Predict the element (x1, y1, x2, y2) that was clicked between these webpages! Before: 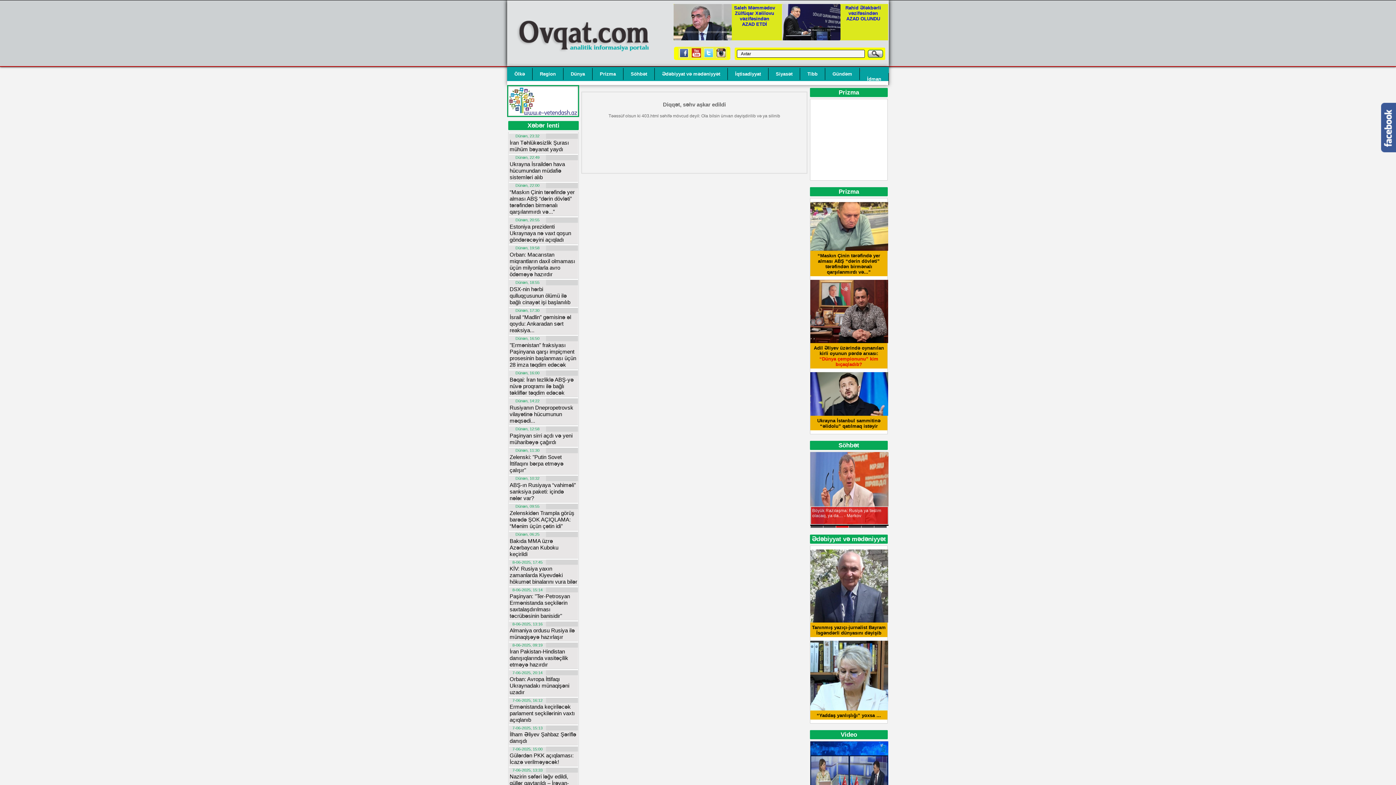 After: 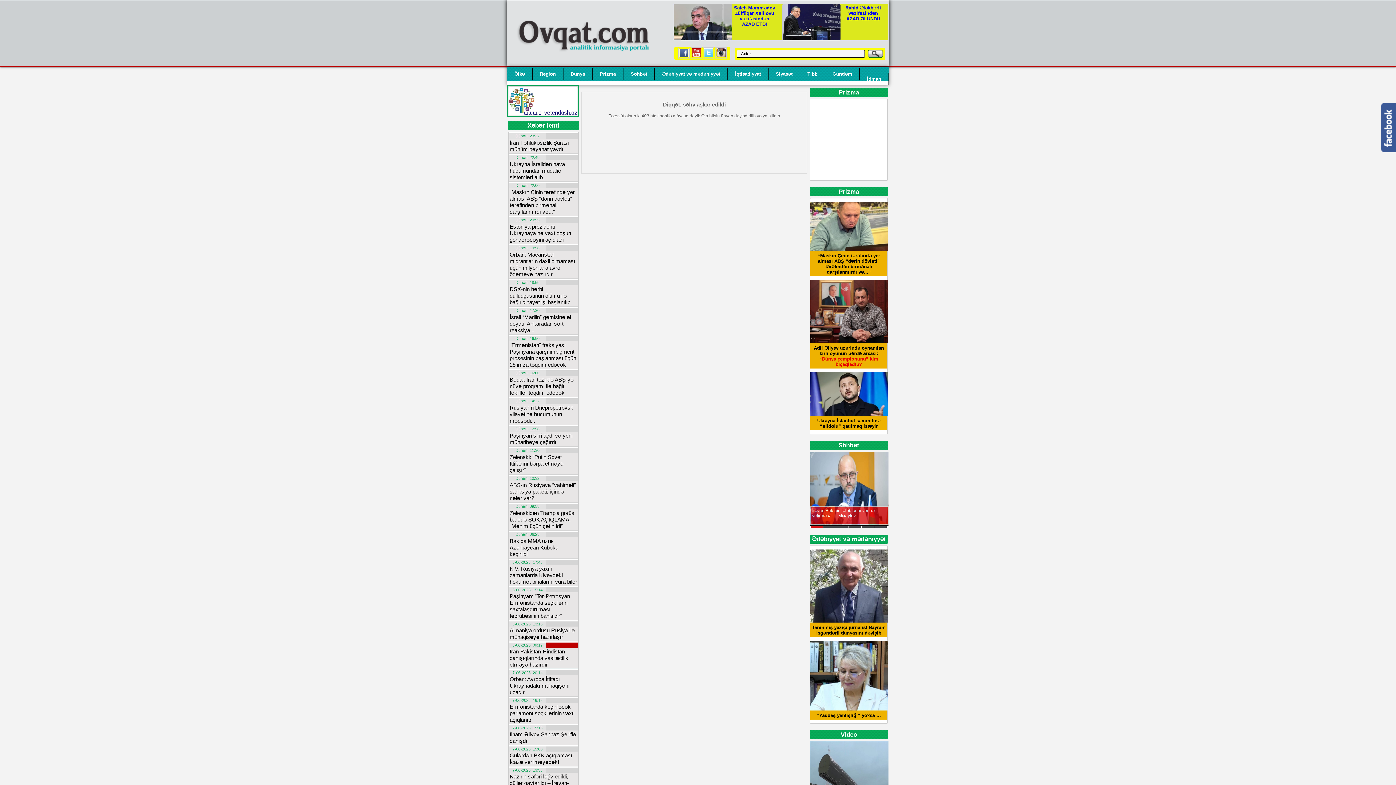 Action: bbox: (509, 648, 568, 667) label: İran Pakistan-Hindistan danışıqlarında vasitəçilik etməyə hazırdır